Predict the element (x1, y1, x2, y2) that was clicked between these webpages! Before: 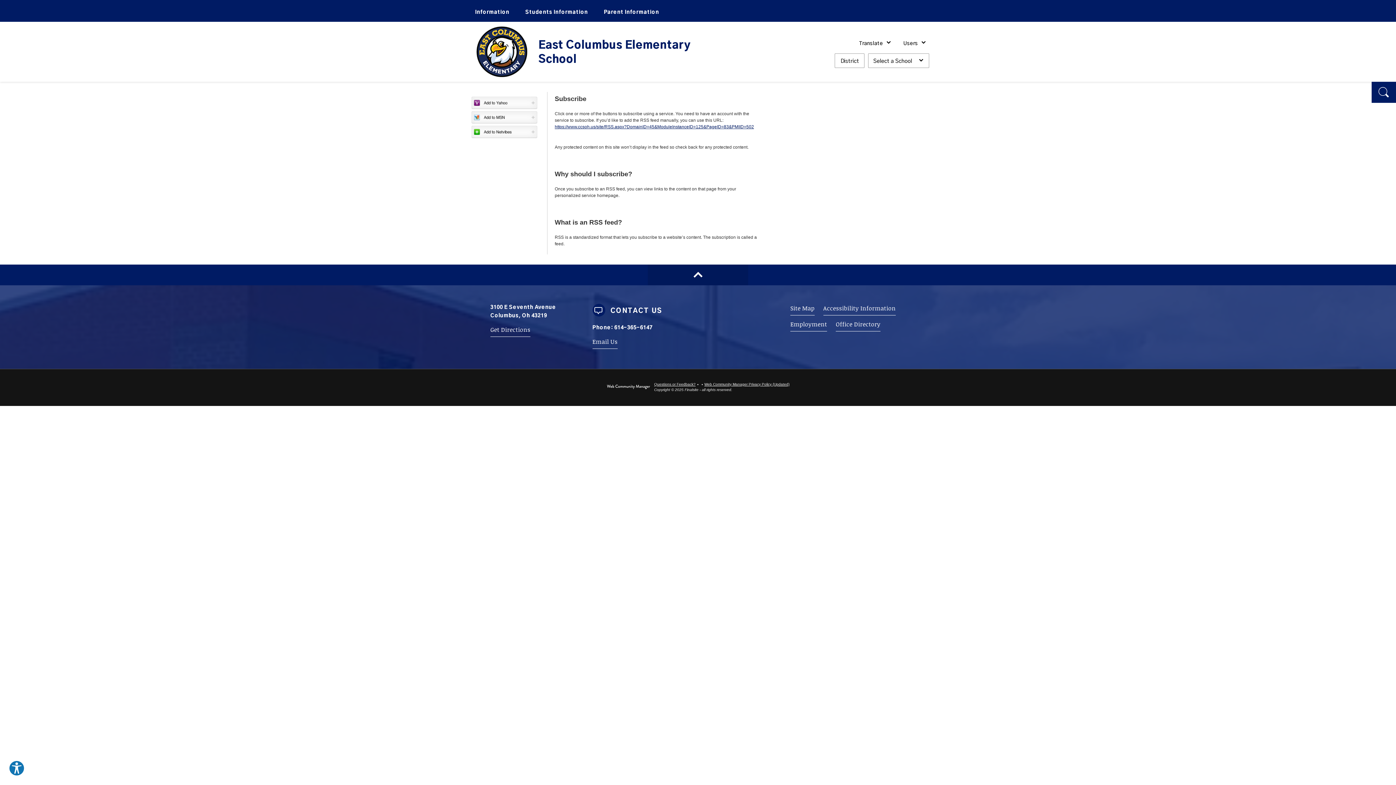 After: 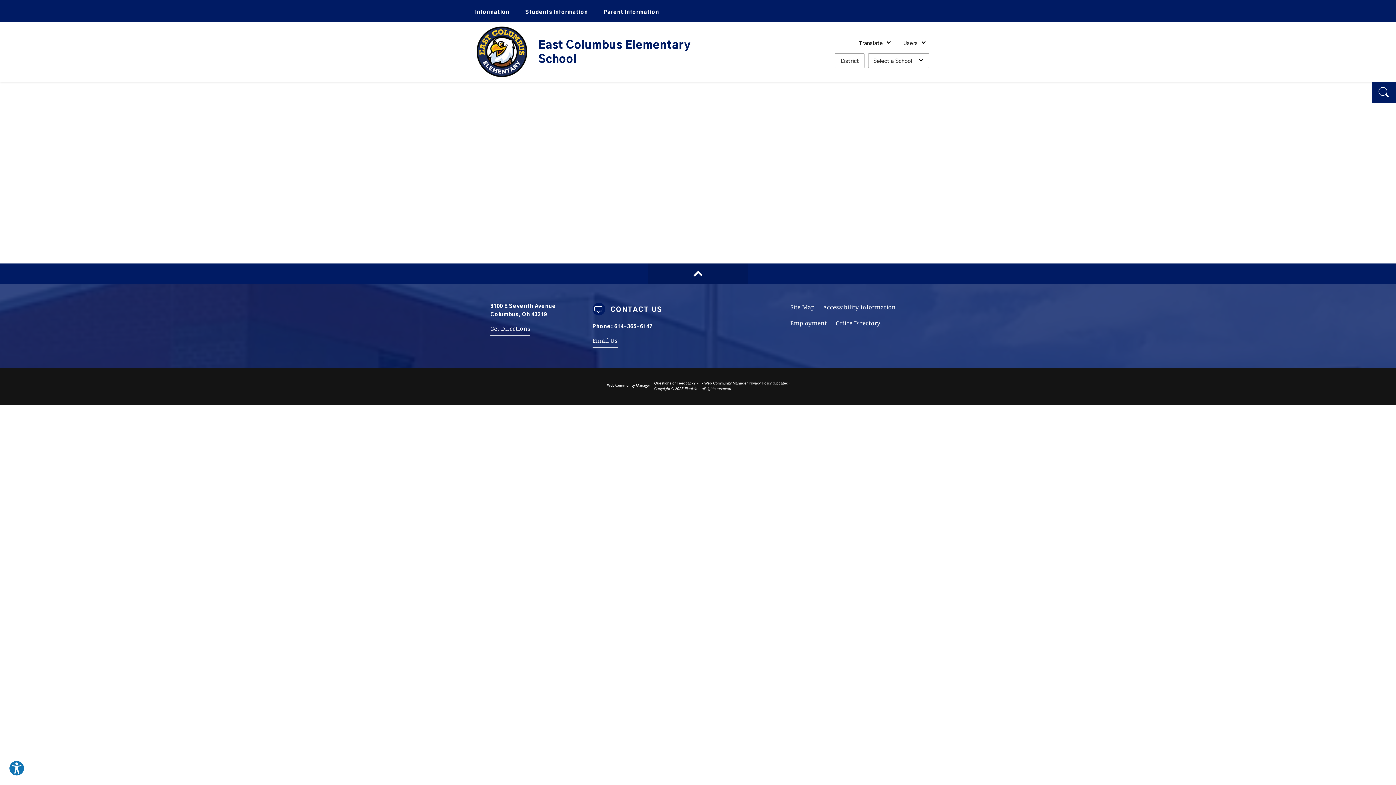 Action: bbox: (596, 0, 667, 21) label: Parent Information